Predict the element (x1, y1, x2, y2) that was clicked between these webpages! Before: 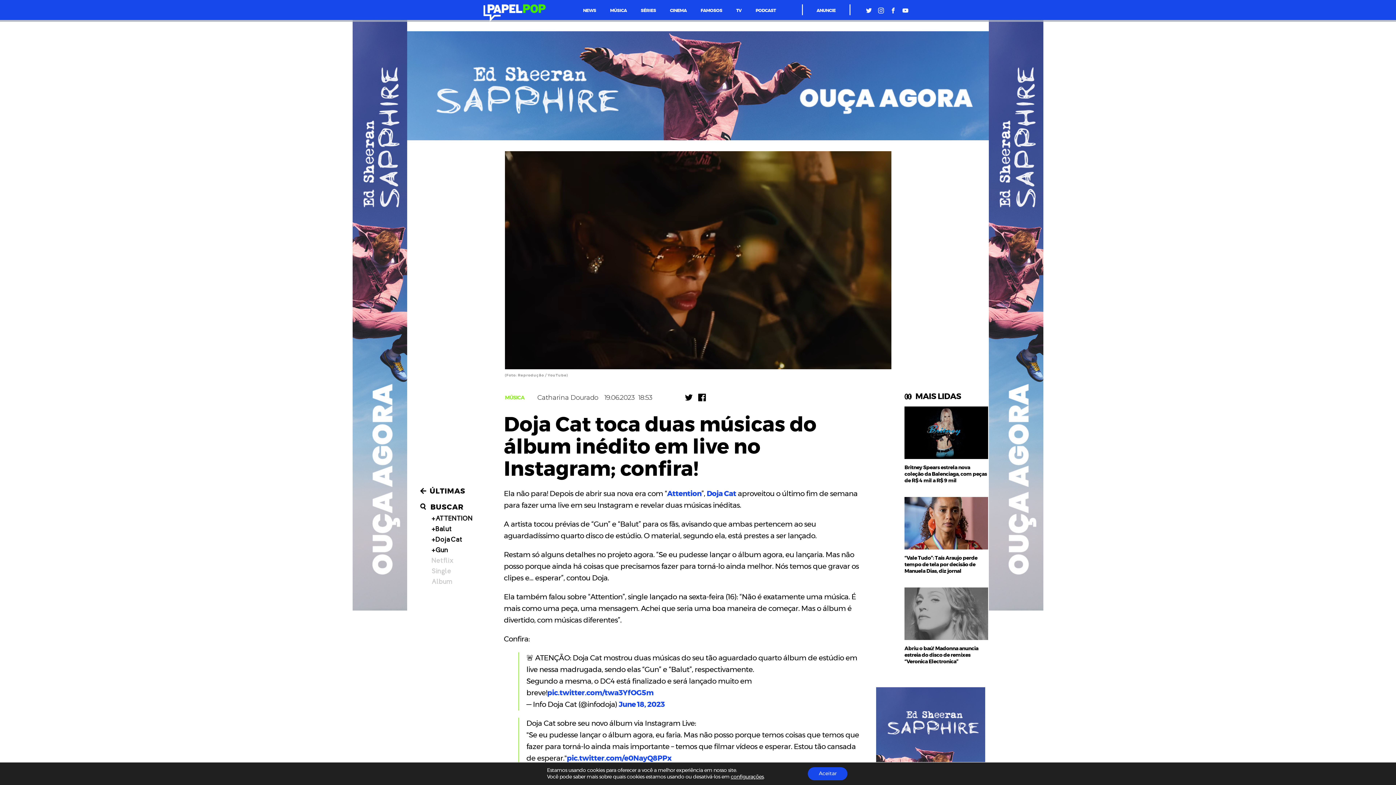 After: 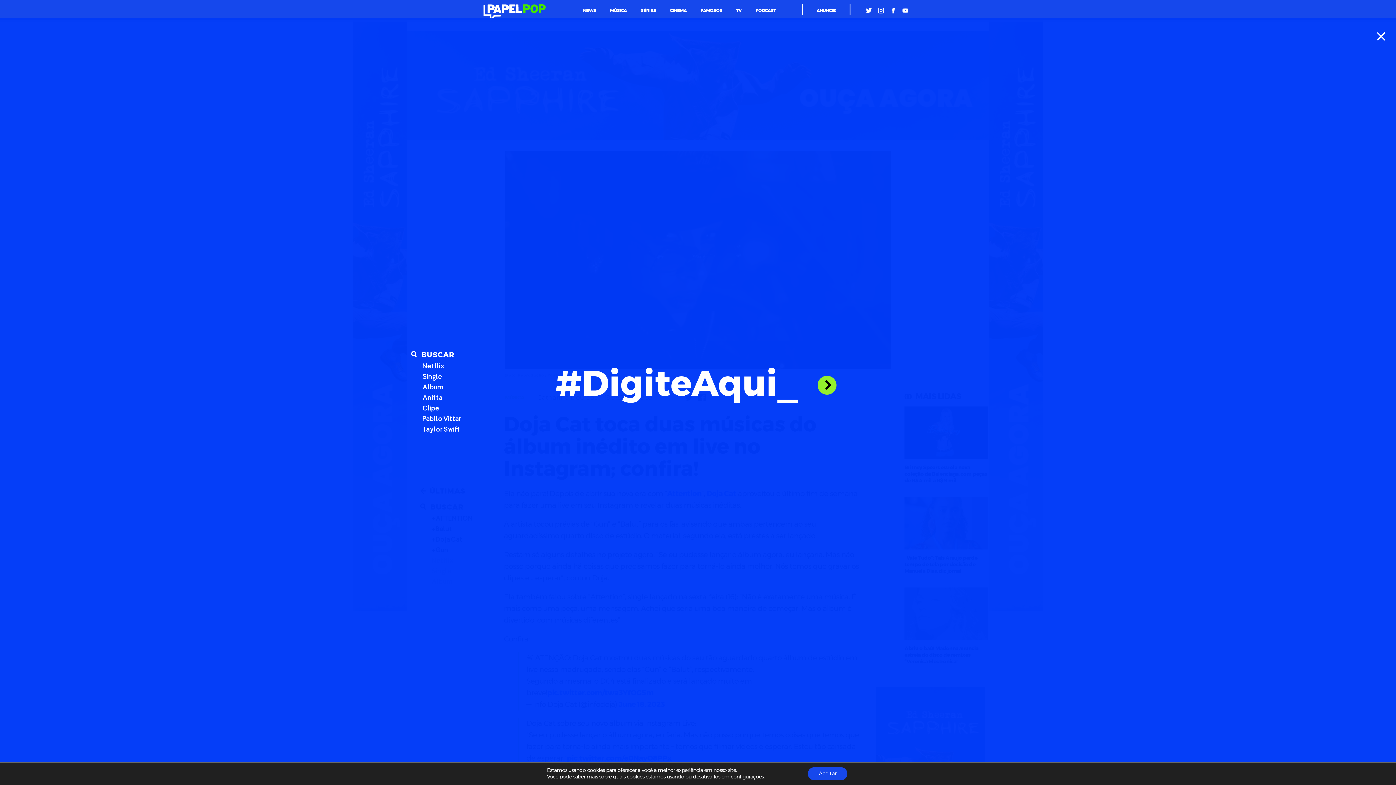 Action: label:  BUSCAR bbox: (420, 501, 496, 513)